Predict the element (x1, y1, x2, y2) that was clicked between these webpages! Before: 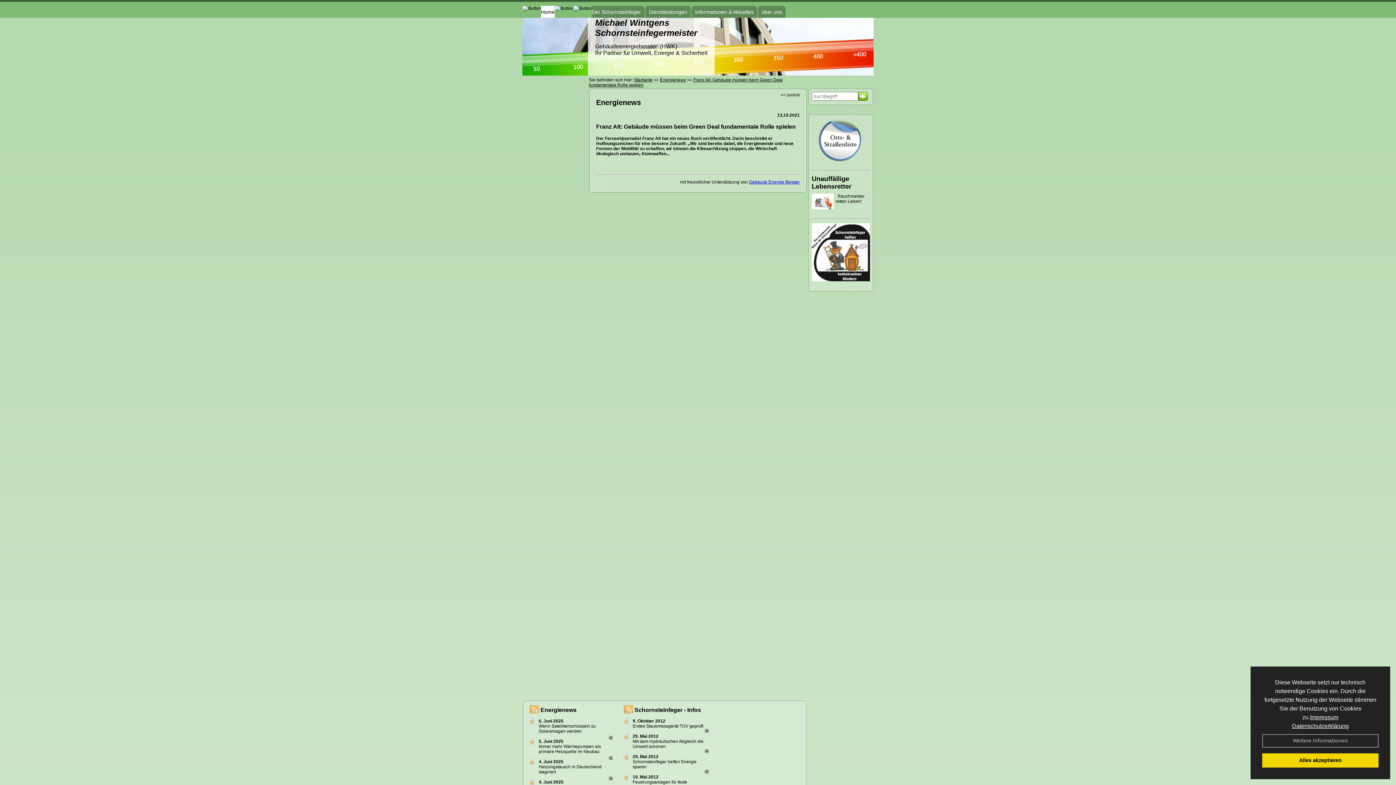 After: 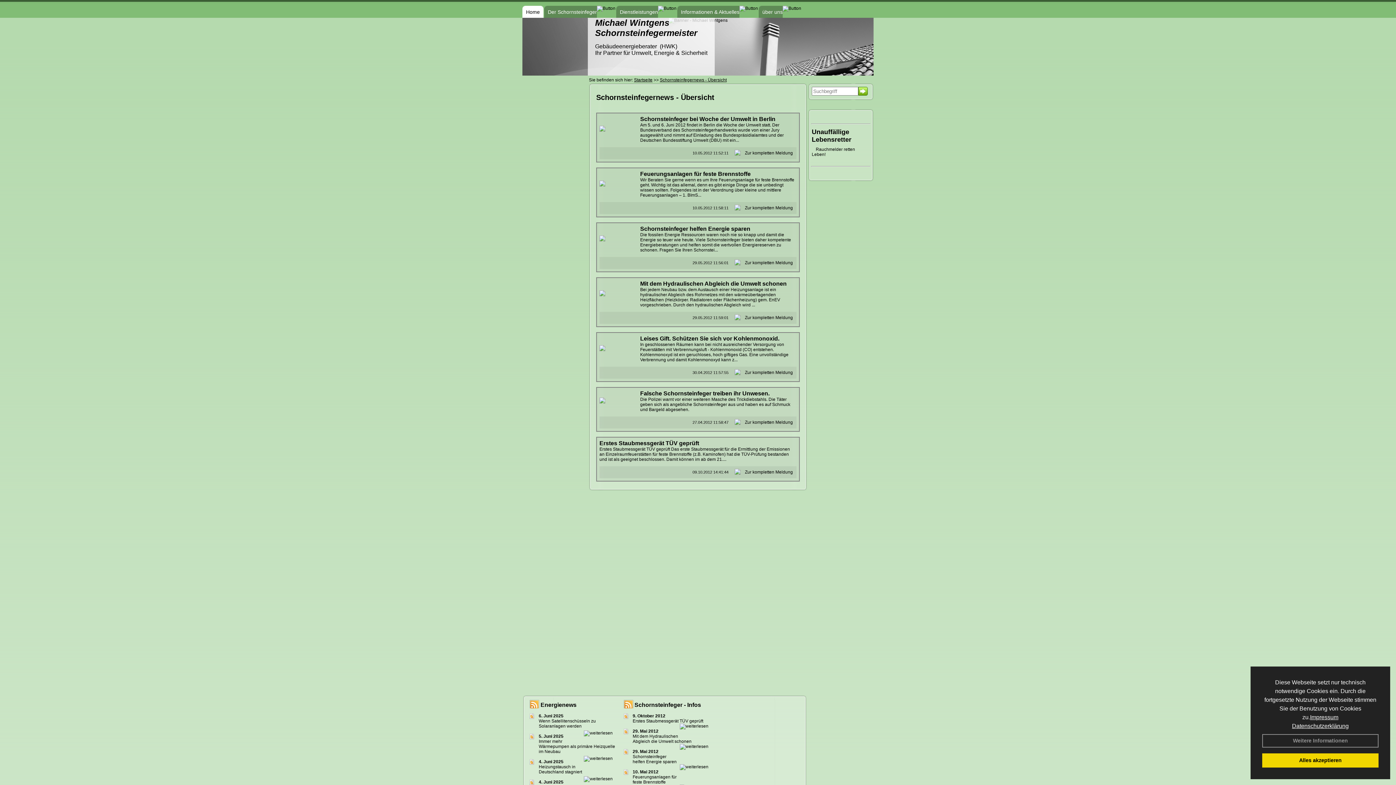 Action: bbox: (634, 707, 701, 713) label: Schornsteinfeger - Infos